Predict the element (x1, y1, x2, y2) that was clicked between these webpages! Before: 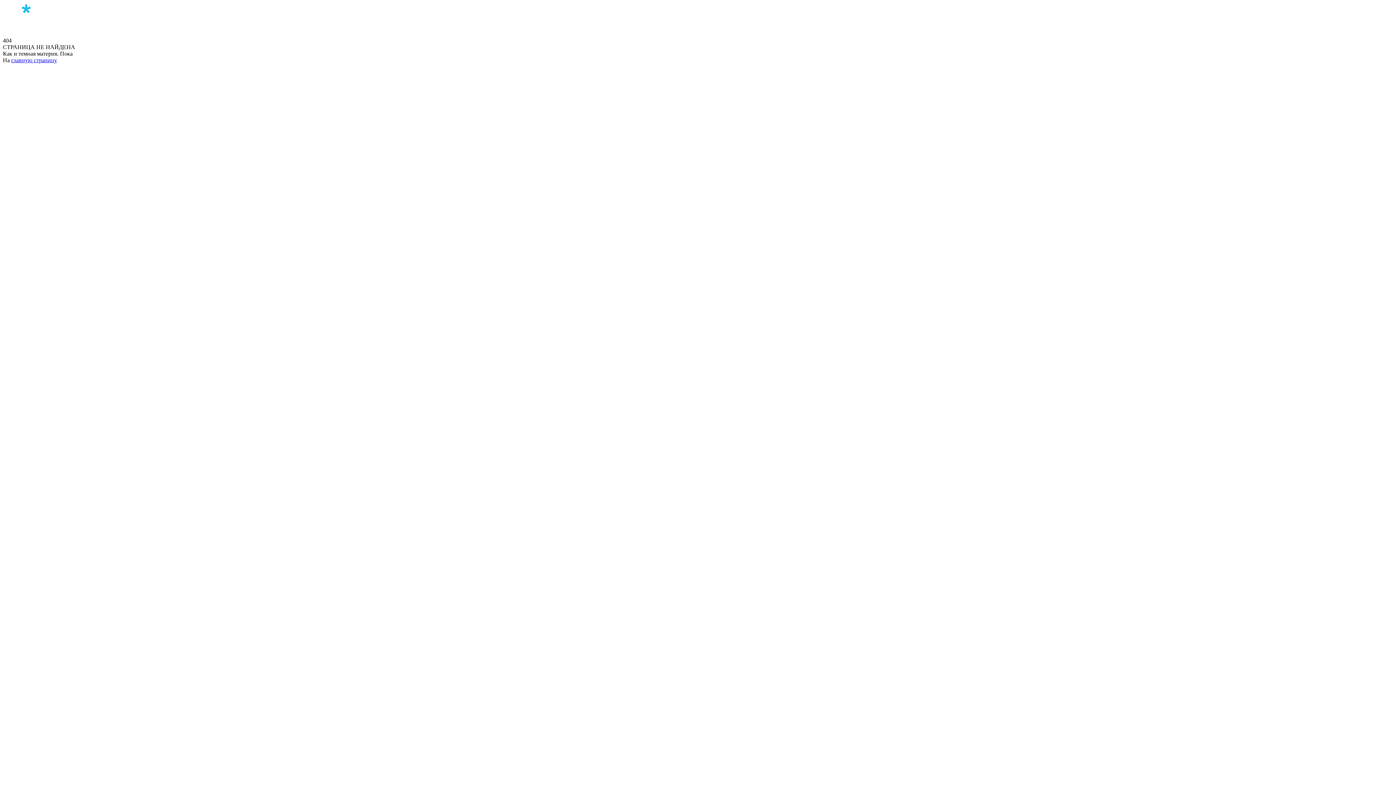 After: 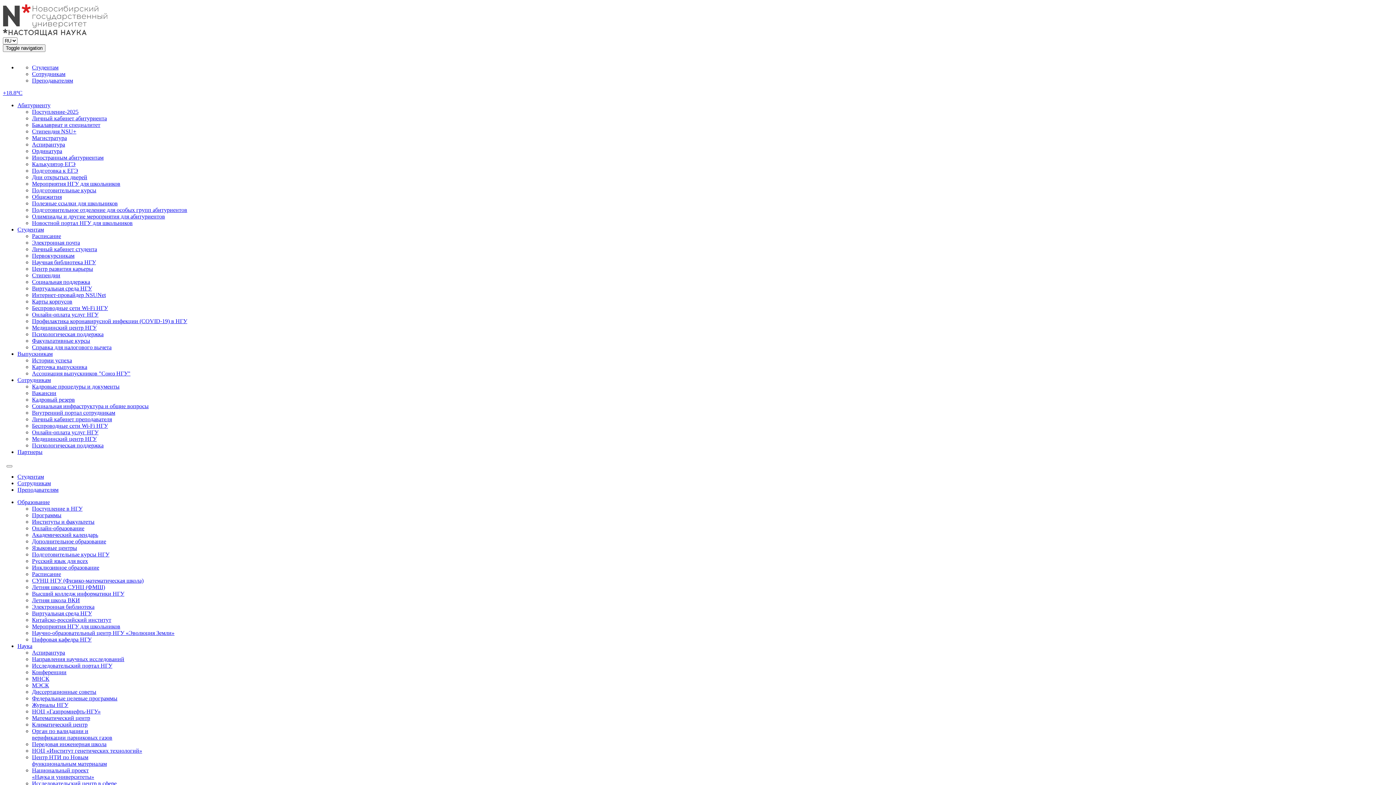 Action: bbox: (11, 57, 57, 63) label: главную страницу